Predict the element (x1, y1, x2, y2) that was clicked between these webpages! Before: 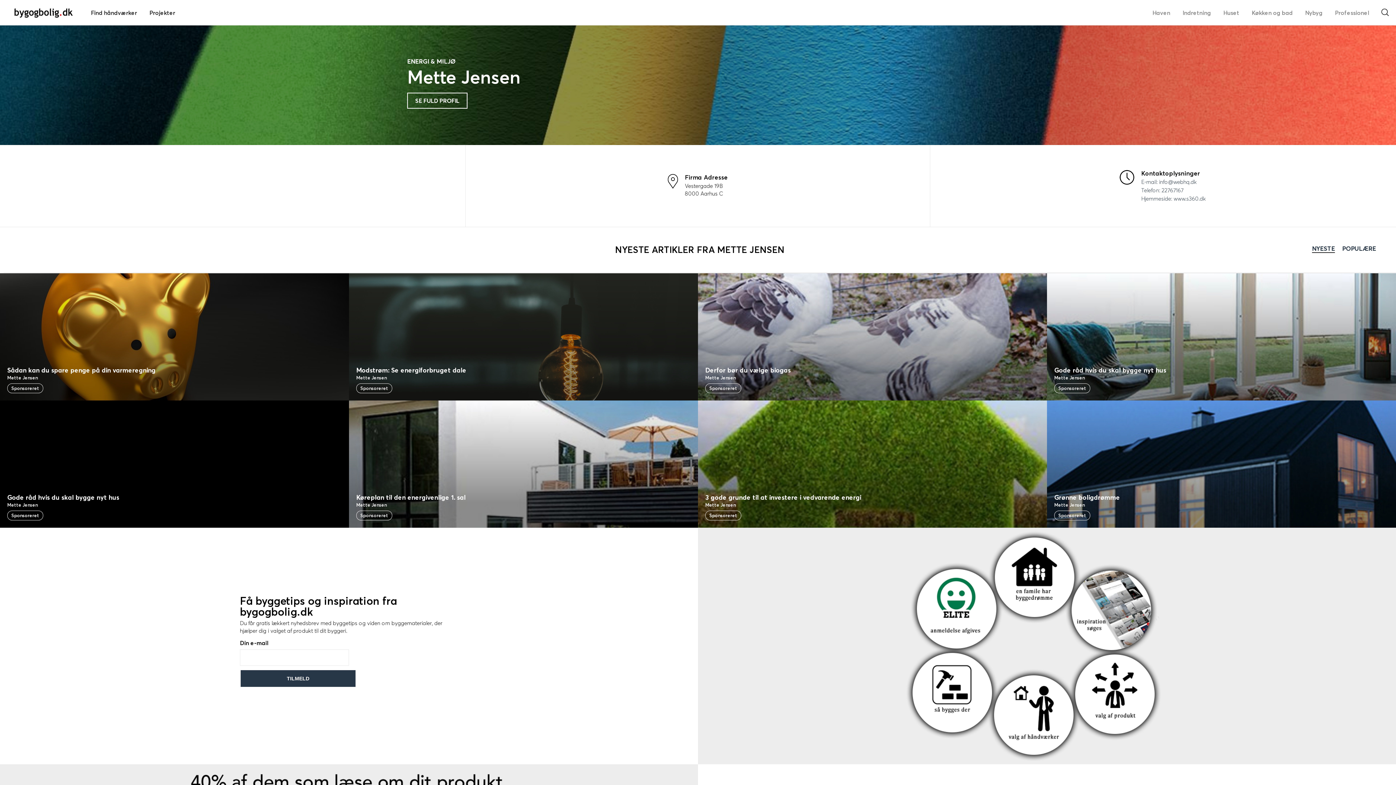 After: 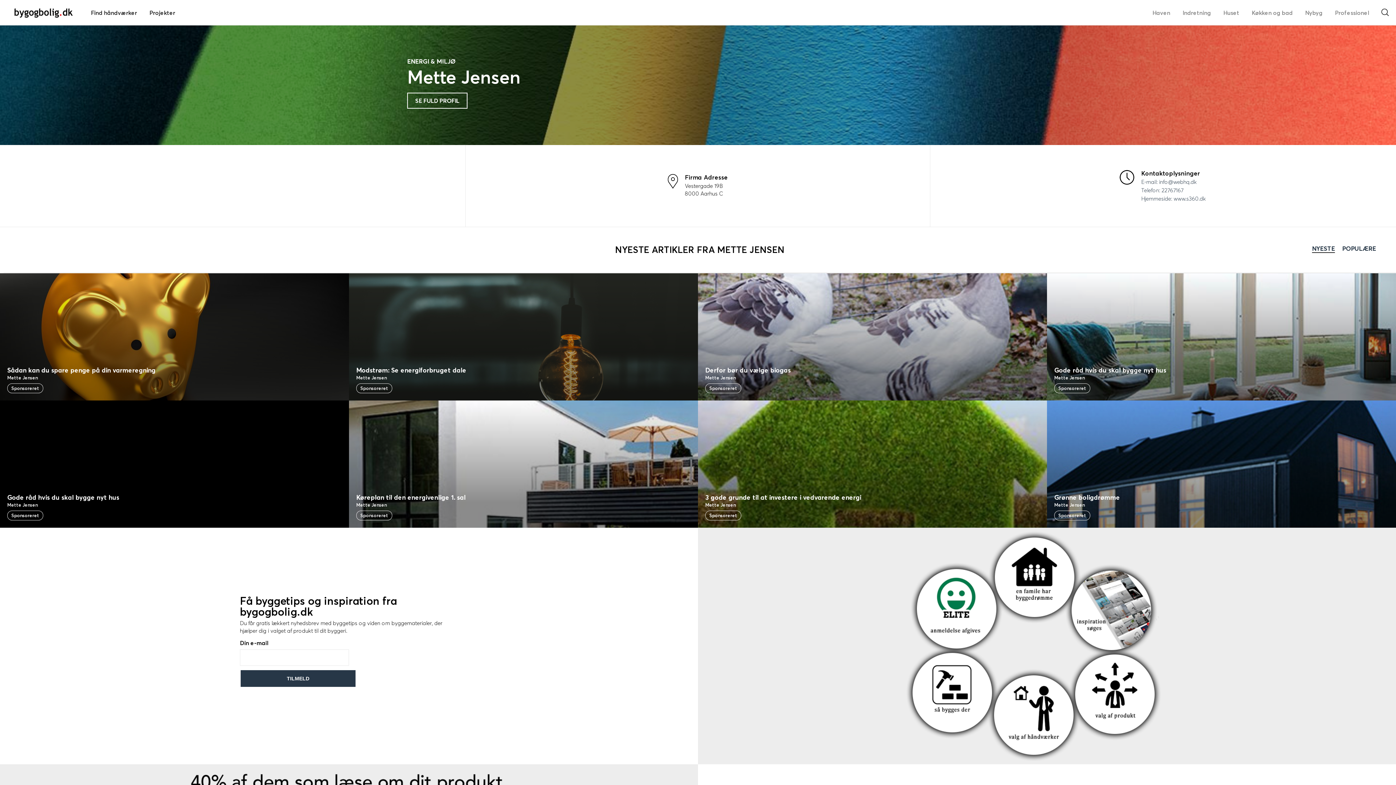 Action: bbox: (1141, 179, 1206, 184) label: E-mail: info@webhq.dk